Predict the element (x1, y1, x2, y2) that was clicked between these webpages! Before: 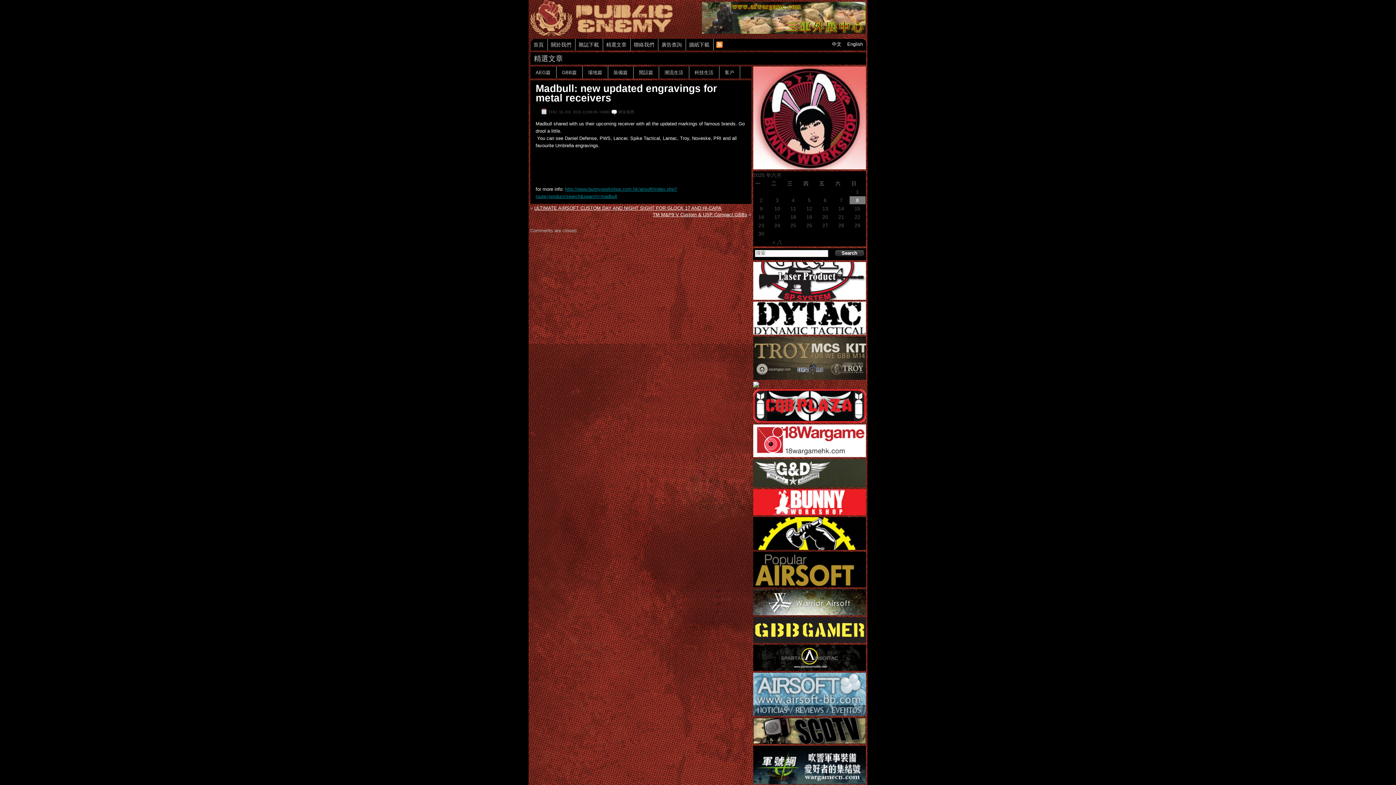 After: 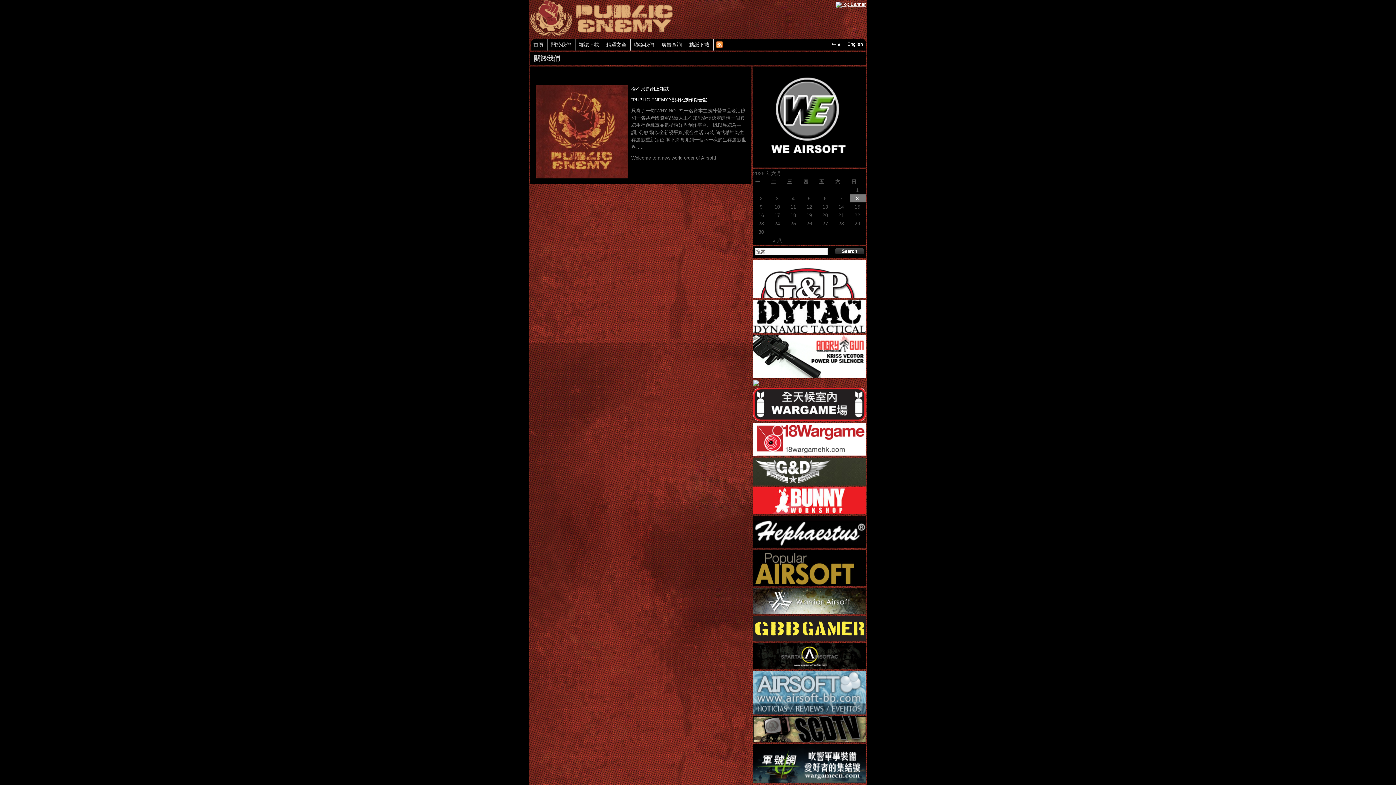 Action: bbox: (547, 38, 574, 50) label: 關於我們